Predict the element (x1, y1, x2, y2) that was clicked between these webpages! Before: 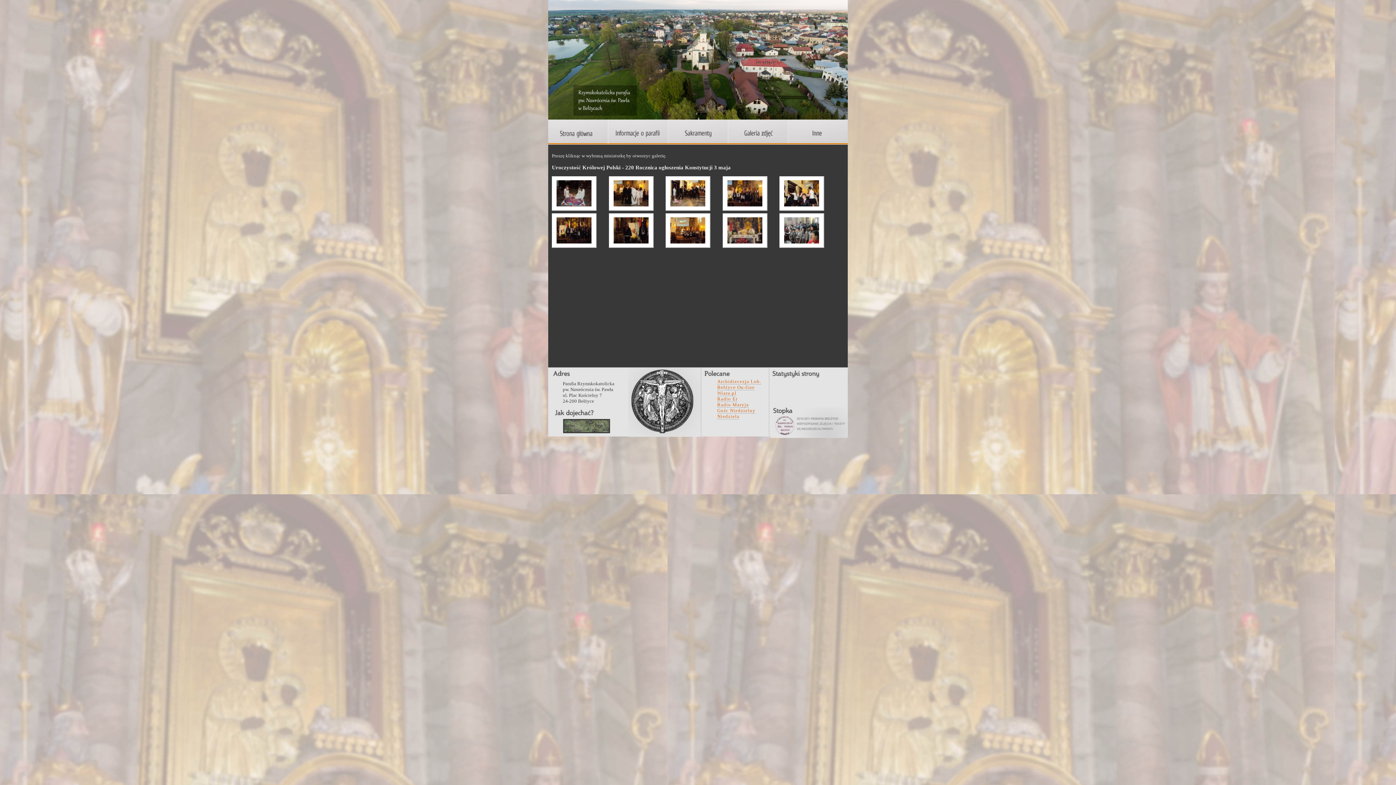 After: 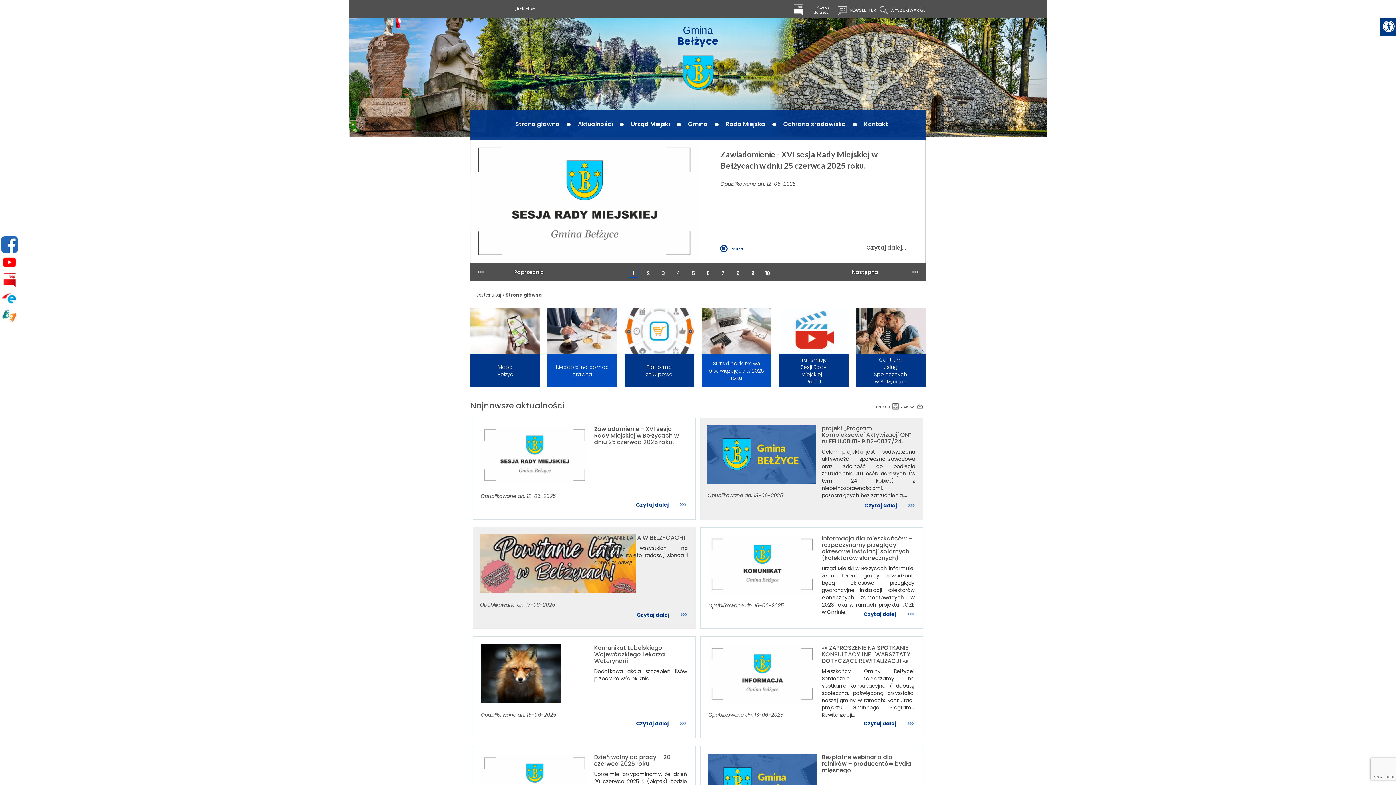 Action: bbox: (717, 384, 754, 390) label: Bełżyce On-line